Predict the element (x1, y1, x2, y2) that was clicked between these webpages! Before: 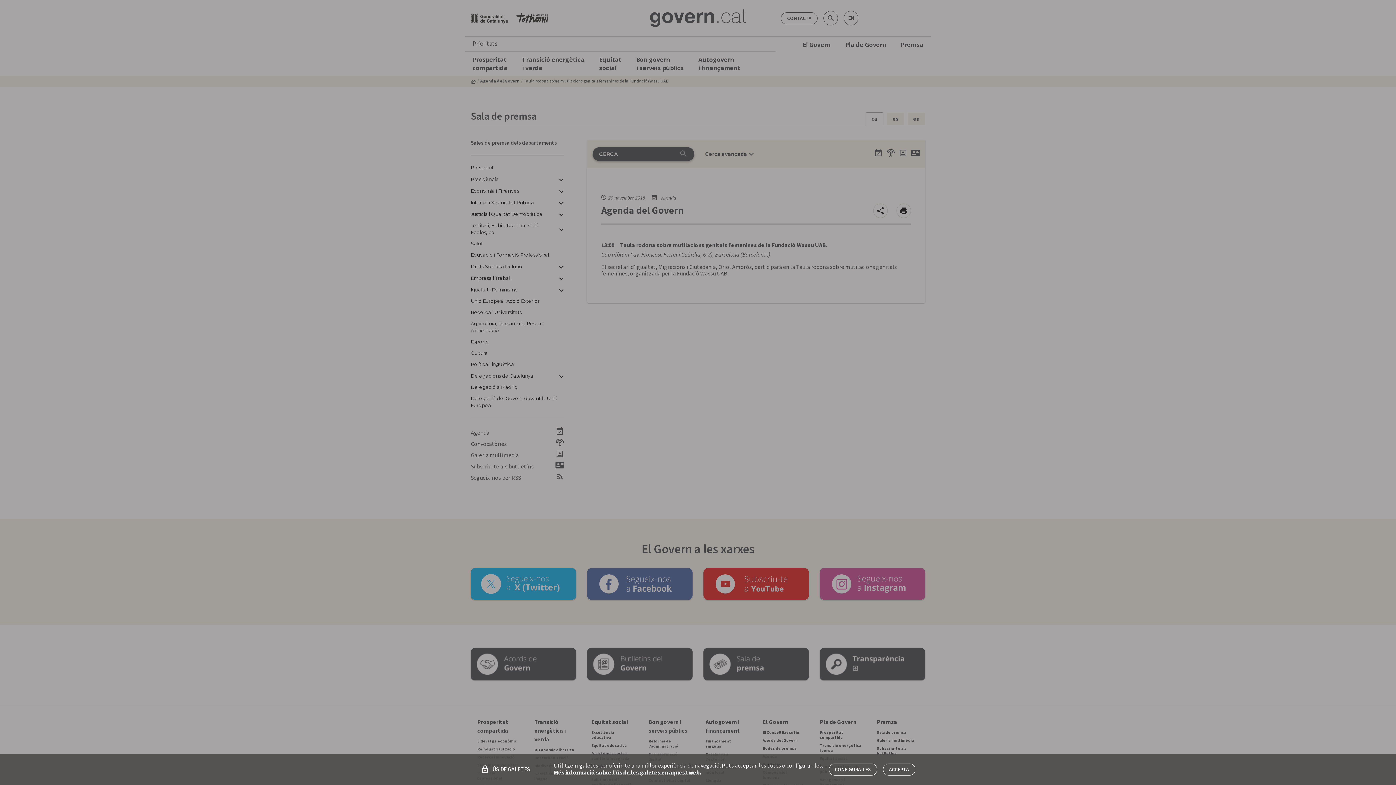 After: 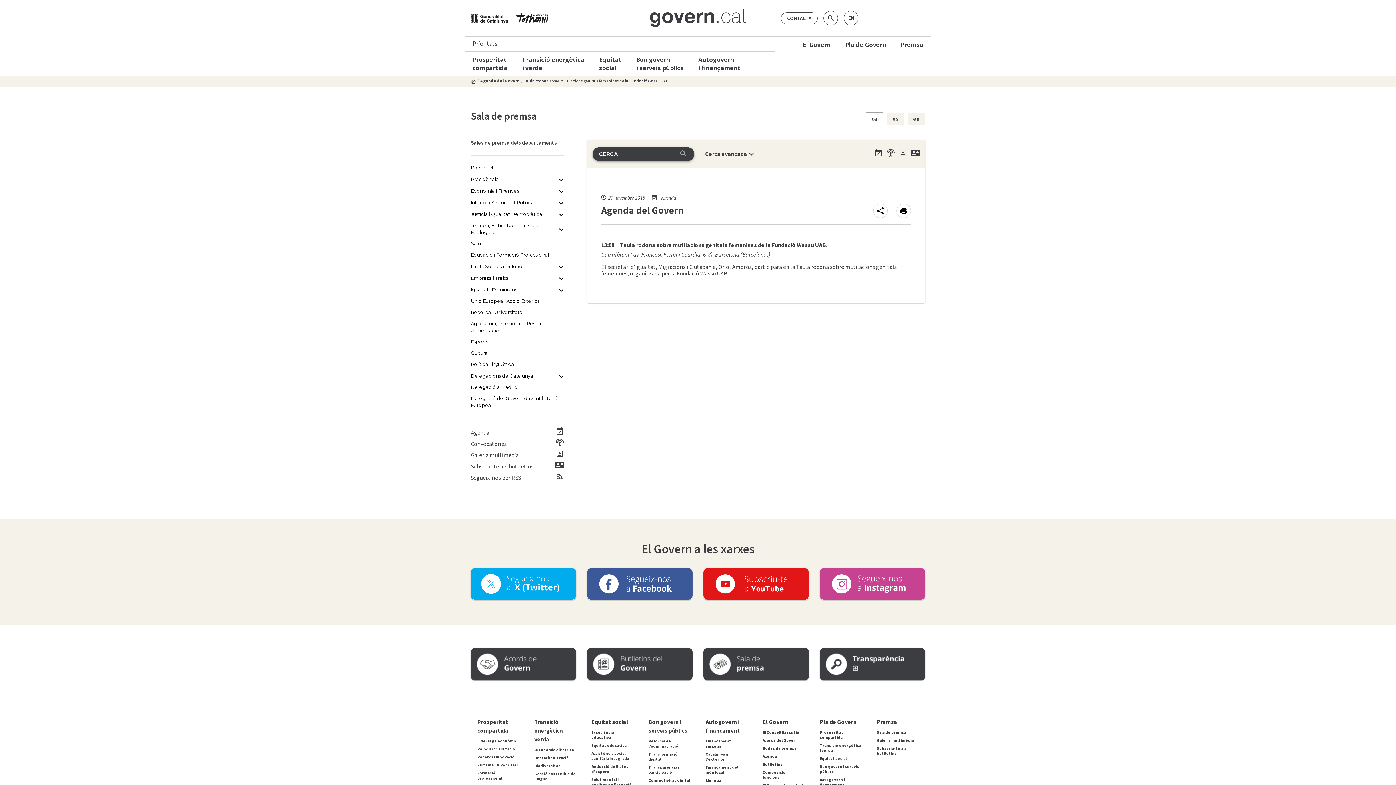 Action: bbox: (883, 763, 915, 775) label: ACCEPTA